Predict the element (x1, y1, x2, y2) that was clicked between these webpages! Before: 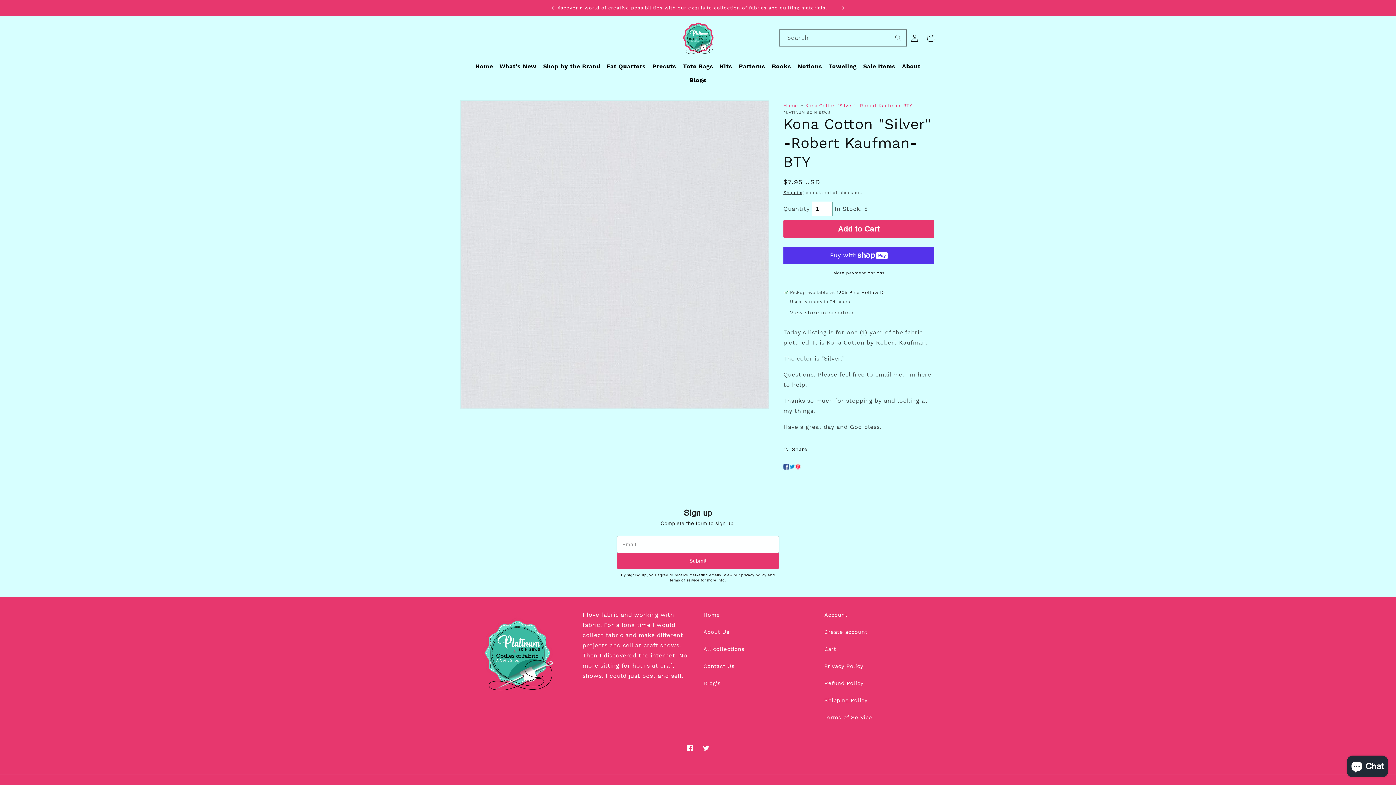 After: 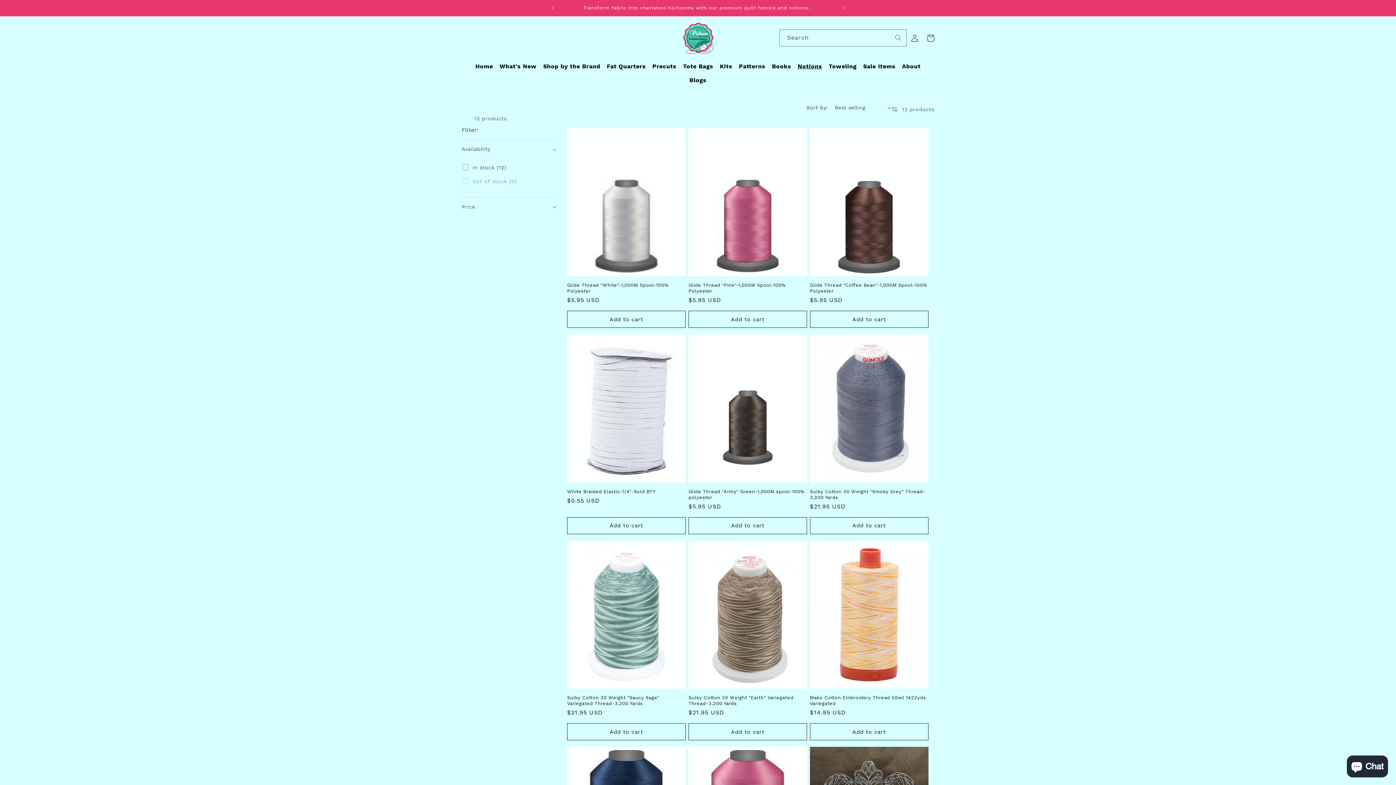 Action: bbox: (794, 59, 825, 73) label: Notions